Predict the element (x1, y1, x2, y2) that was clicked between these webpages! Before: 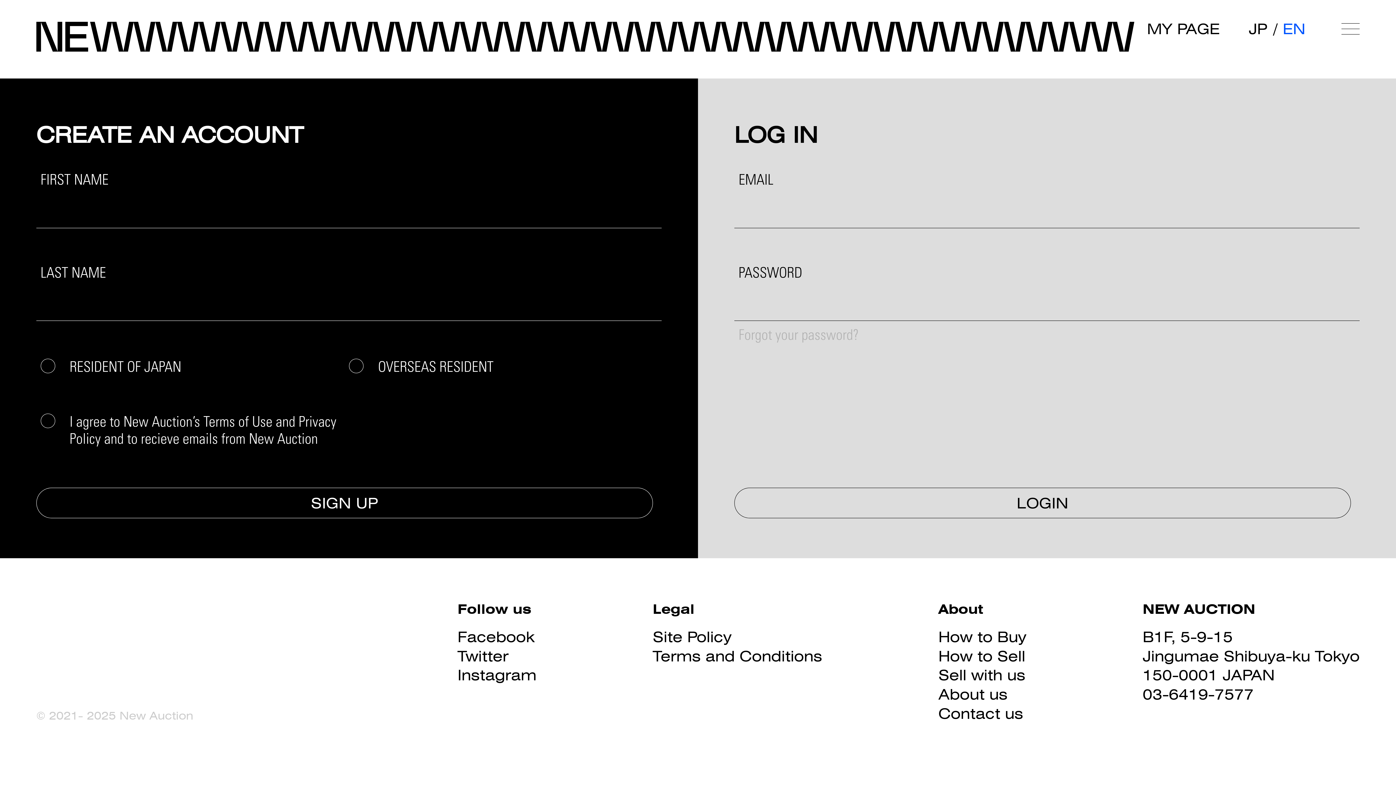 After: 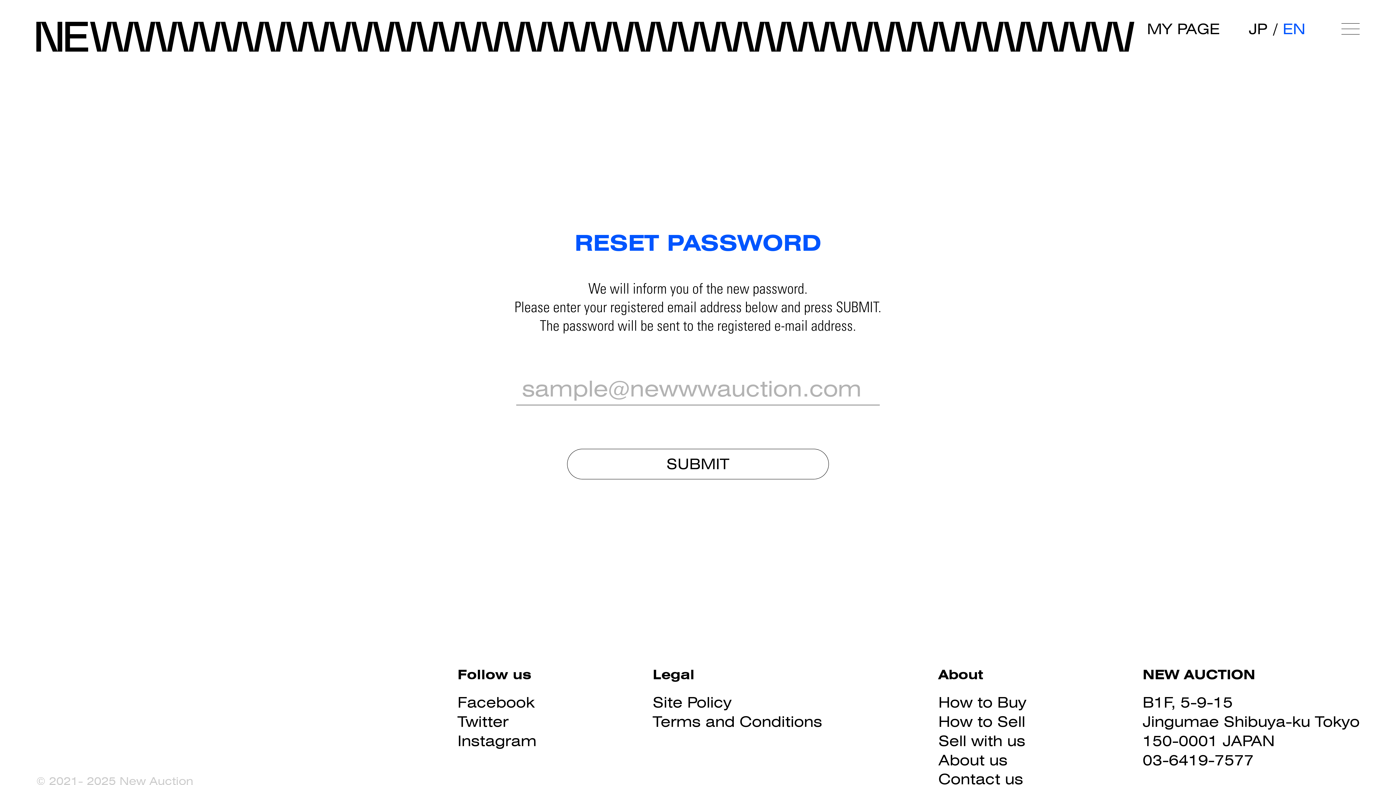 Action: label: Forgot your password? bbox: (738, 329, 859, 344)